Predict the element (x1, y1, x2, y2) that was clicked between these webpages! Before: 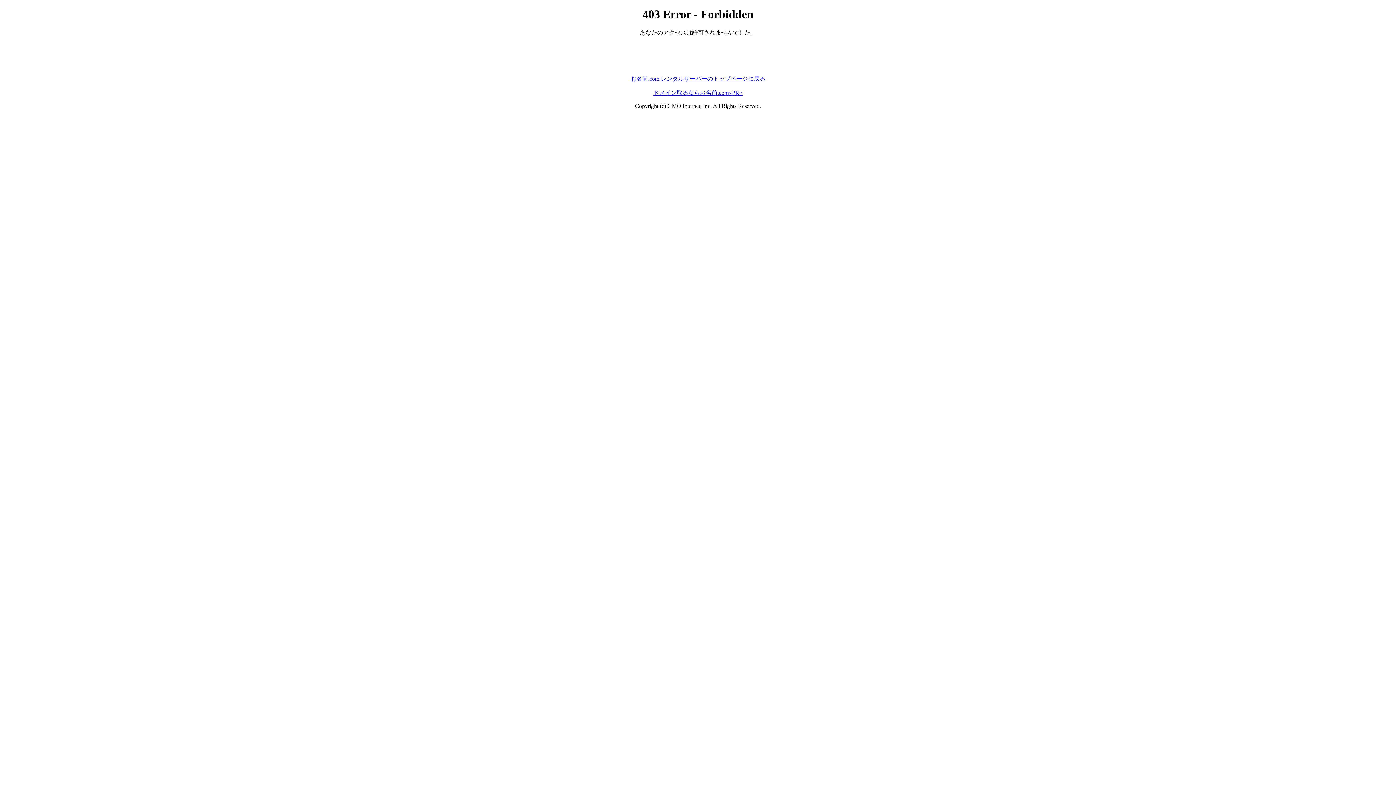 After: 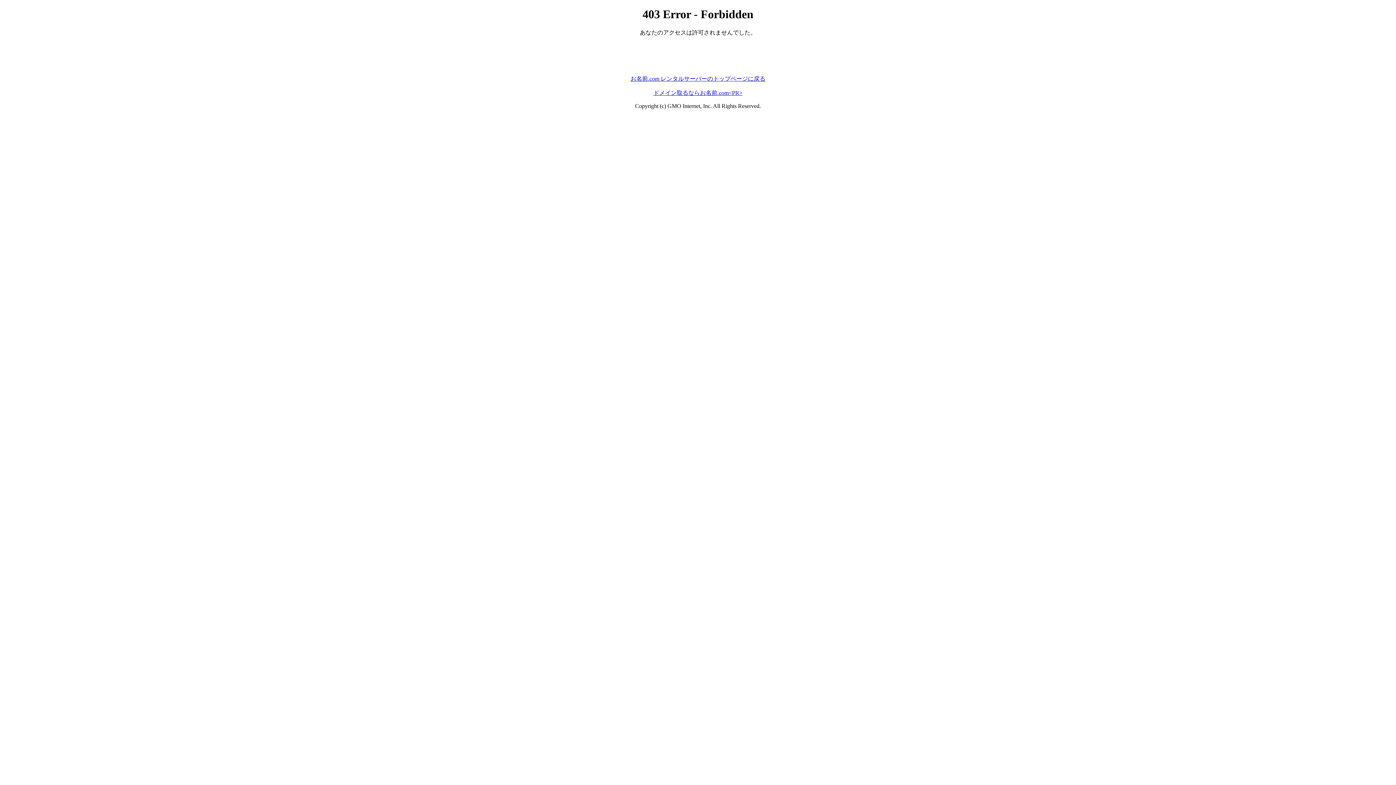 Action: label: ドメイン取るならお名前.com<PR> bbox: (653, 89, 742, 95)